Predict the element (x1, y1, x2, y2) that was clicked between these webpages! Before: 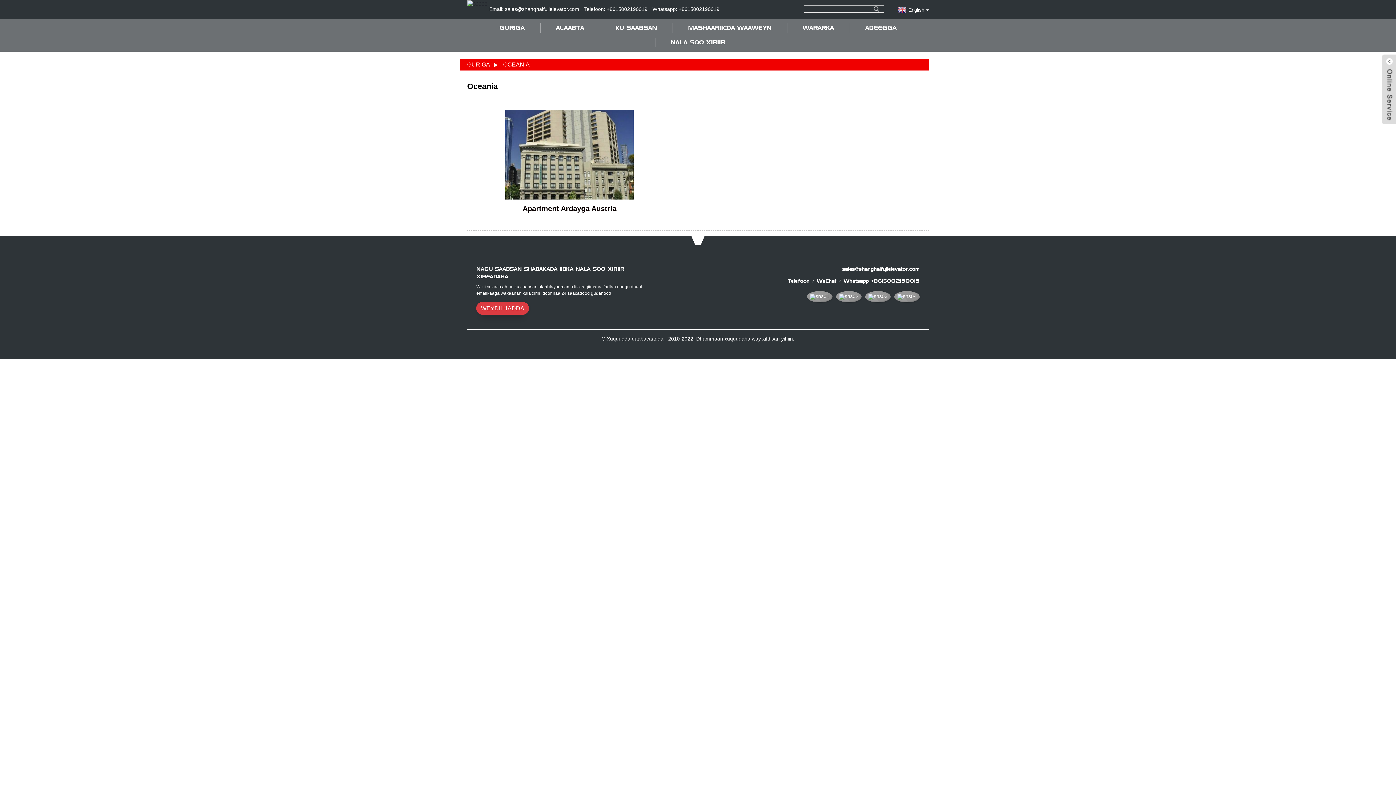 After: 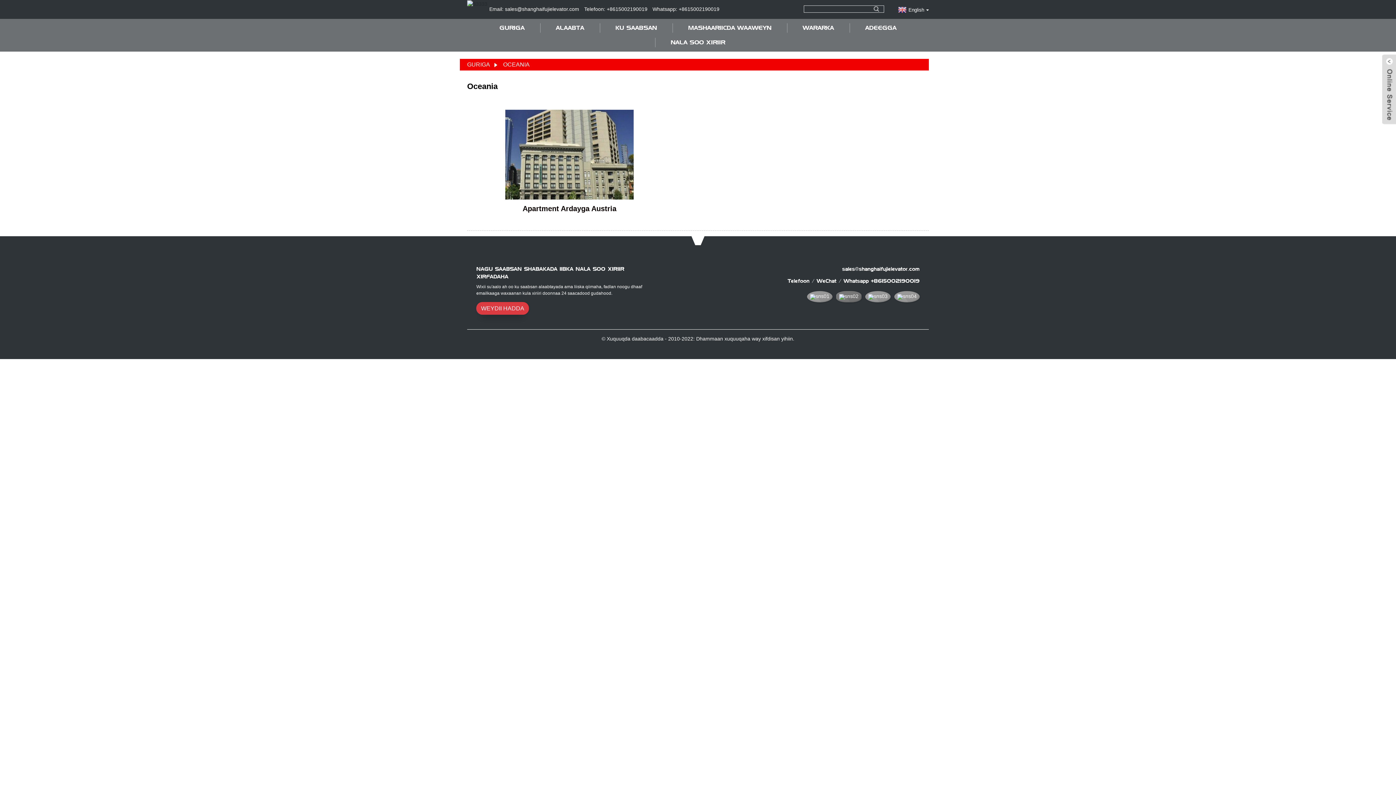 Action: bbox: (836, 291, 861, 302)